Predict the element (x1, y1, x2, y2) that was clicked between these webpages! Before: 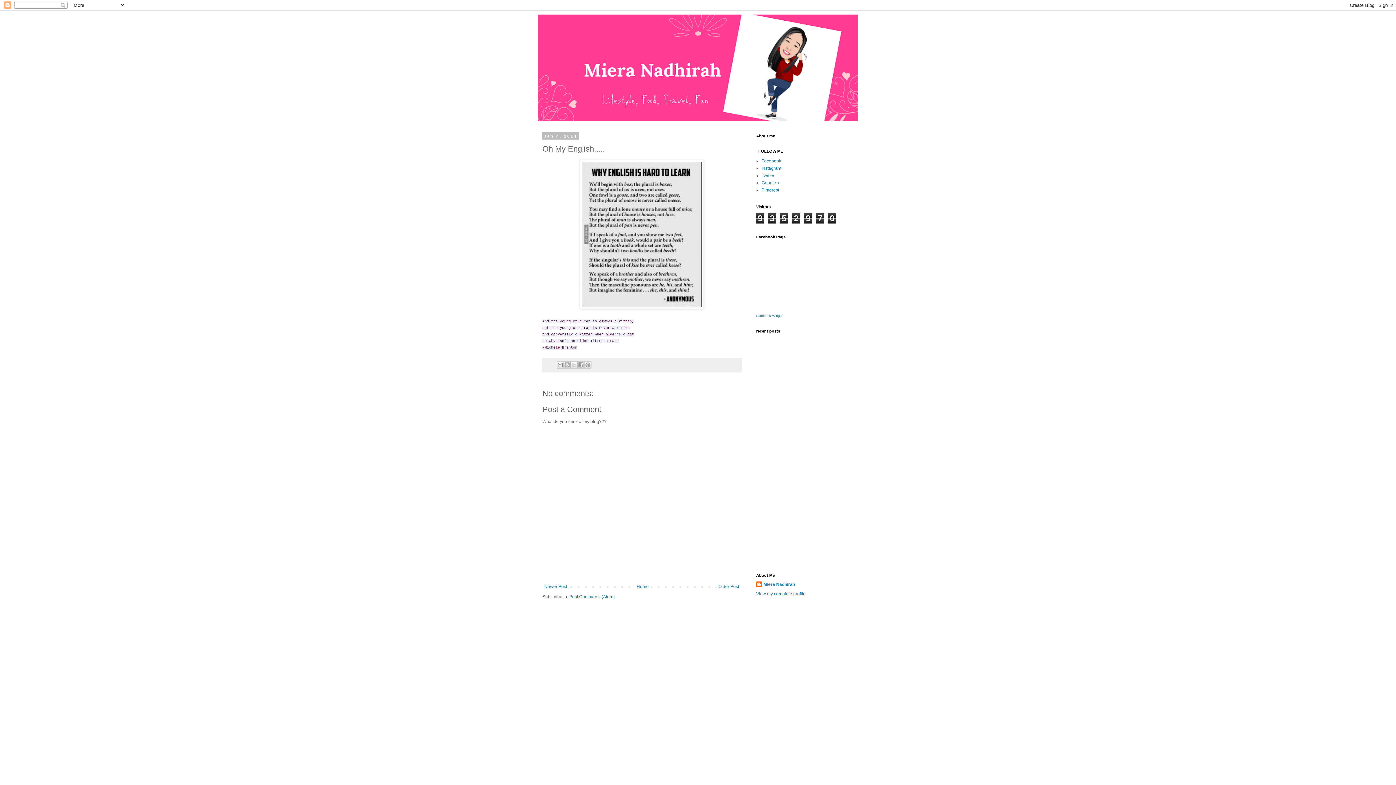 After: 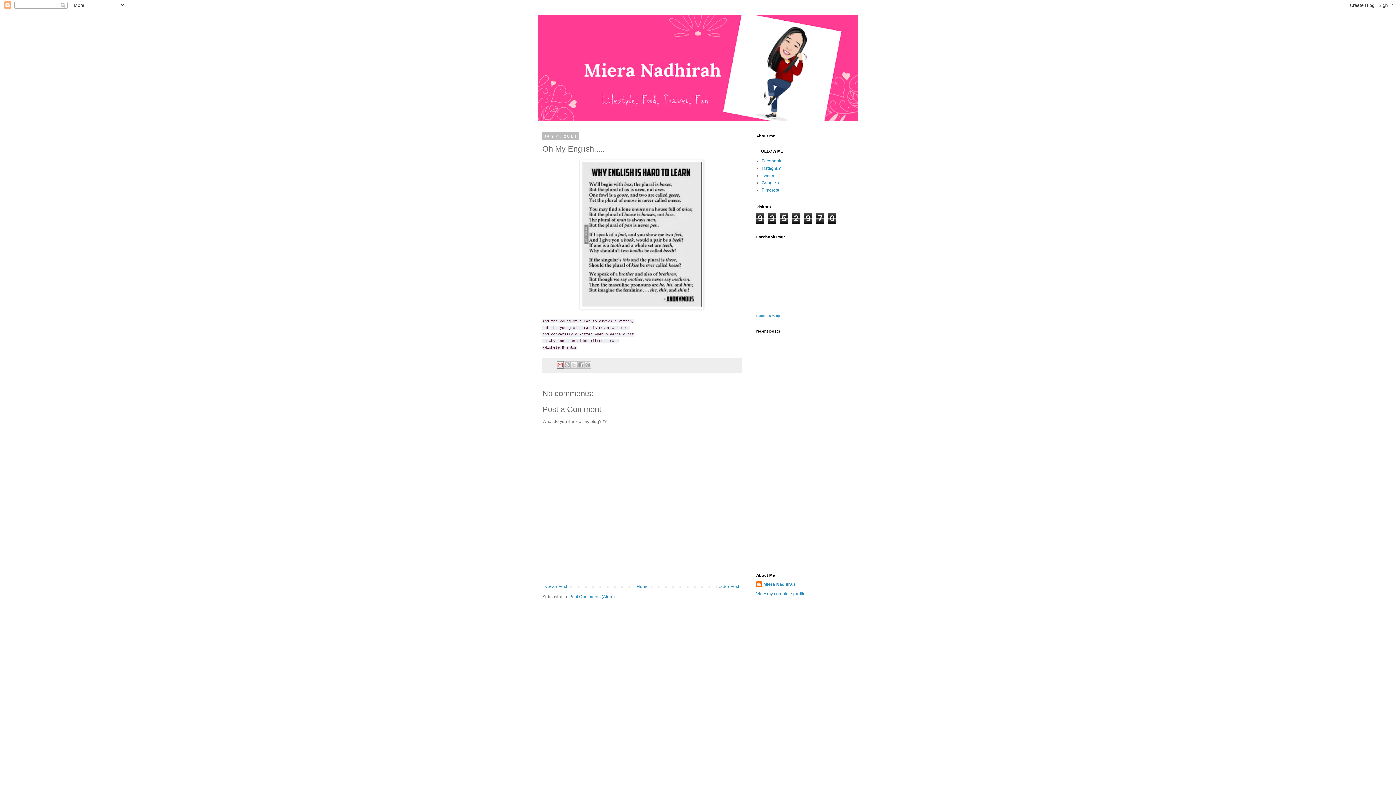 Action: bbox: (556, 361, 564, 368) label: Email This